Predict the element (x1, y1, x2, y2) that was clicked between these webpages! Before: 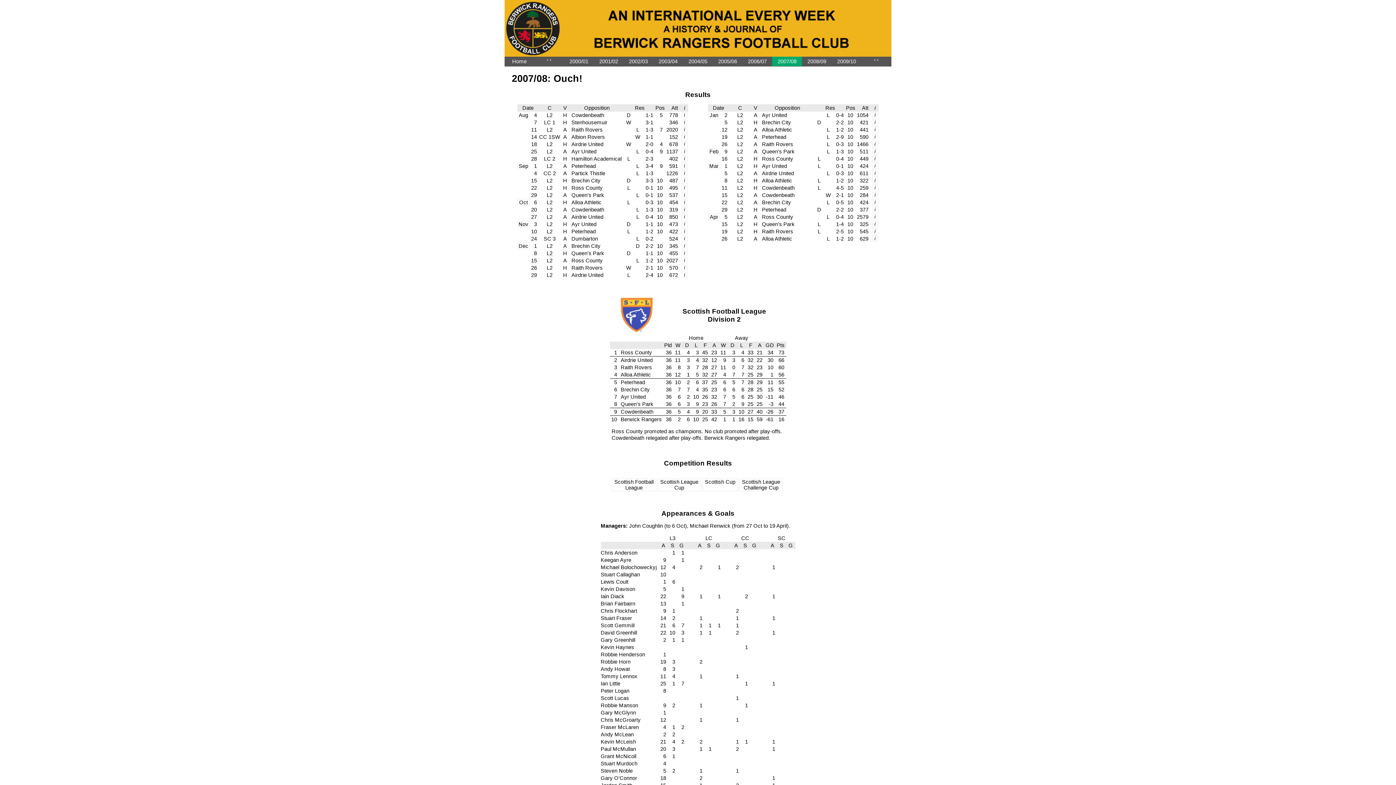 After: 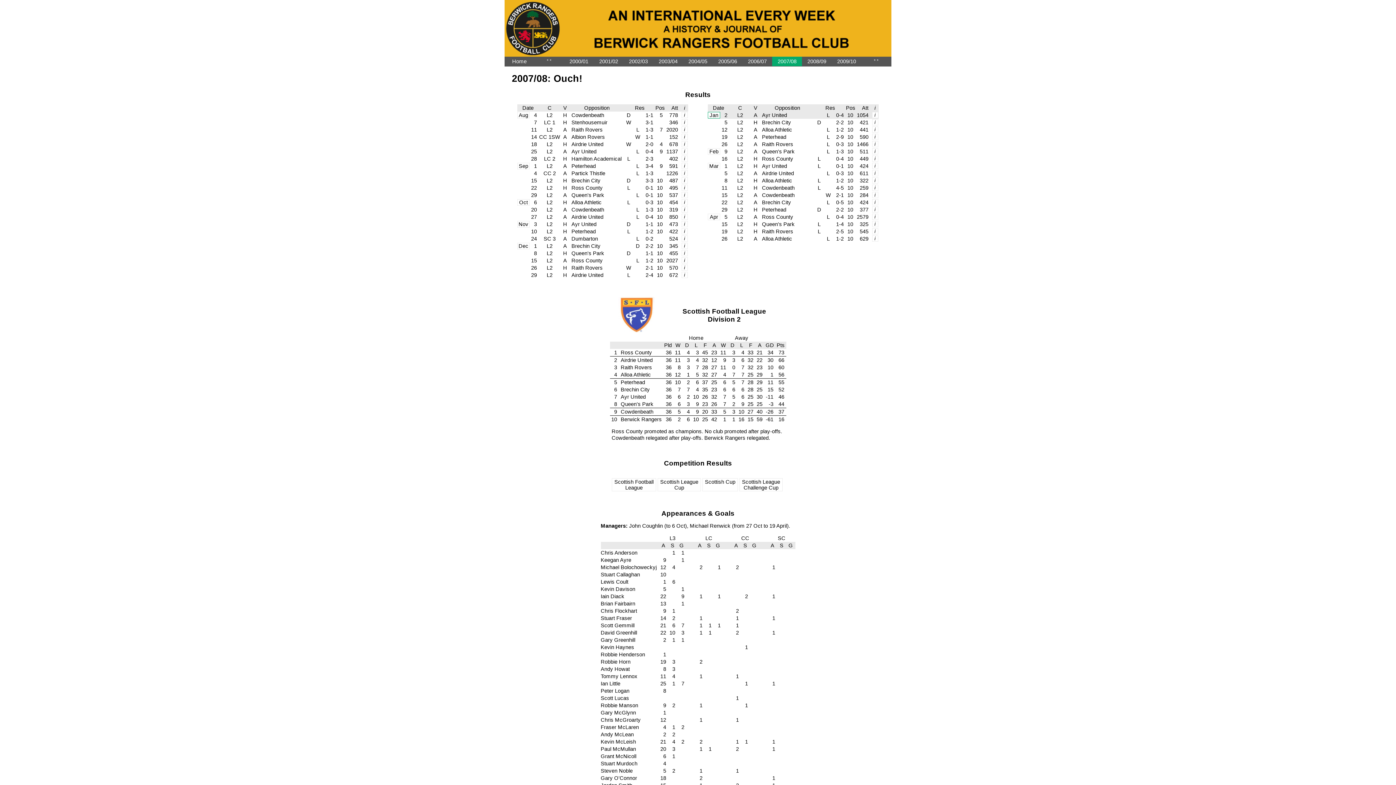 Action: label: Jan bbox: (708, 111, 720, 118)